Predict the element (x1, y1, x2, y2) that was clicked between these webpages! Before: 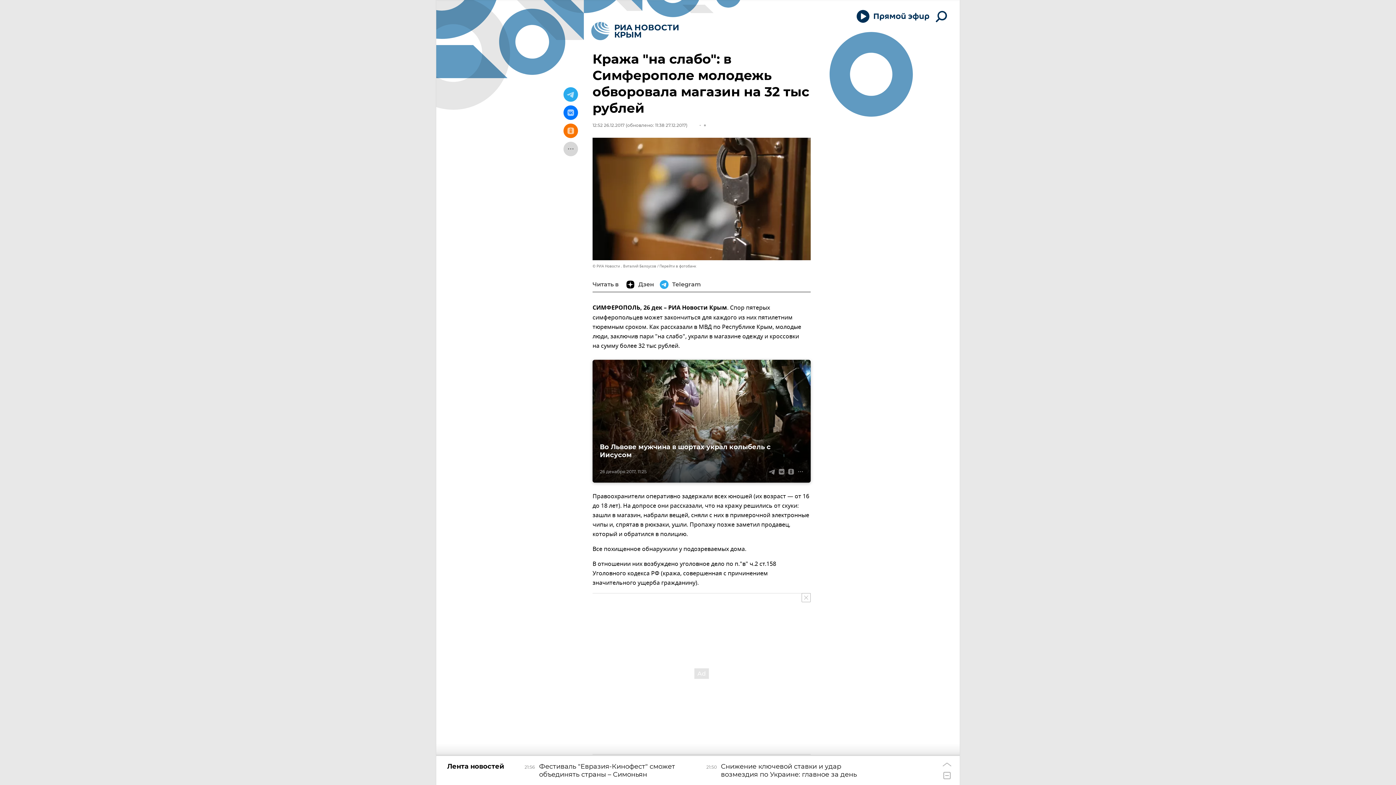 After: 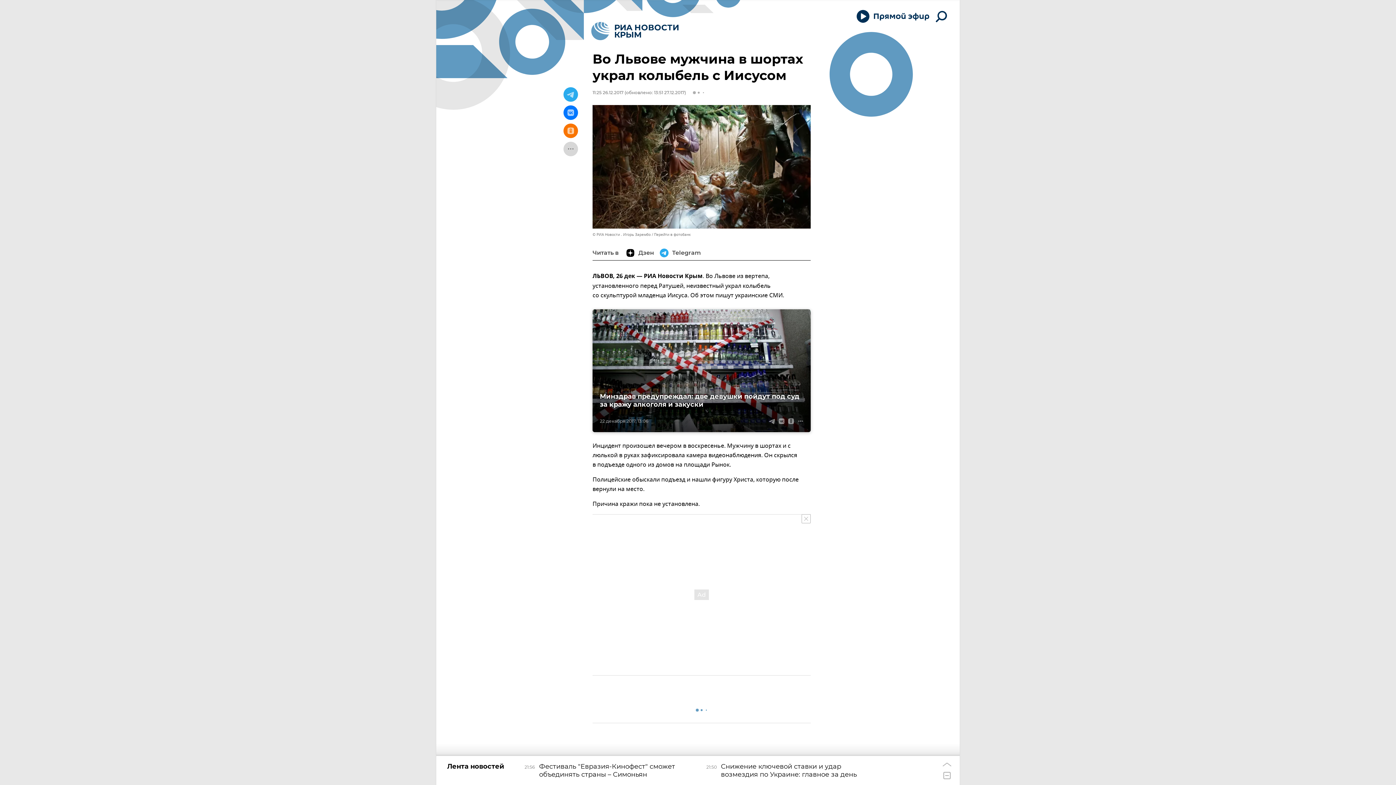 Action: label: Во Львове мужчина в шортах украл колыбель с Иисусом bbox: (592, 360, 810, 482)